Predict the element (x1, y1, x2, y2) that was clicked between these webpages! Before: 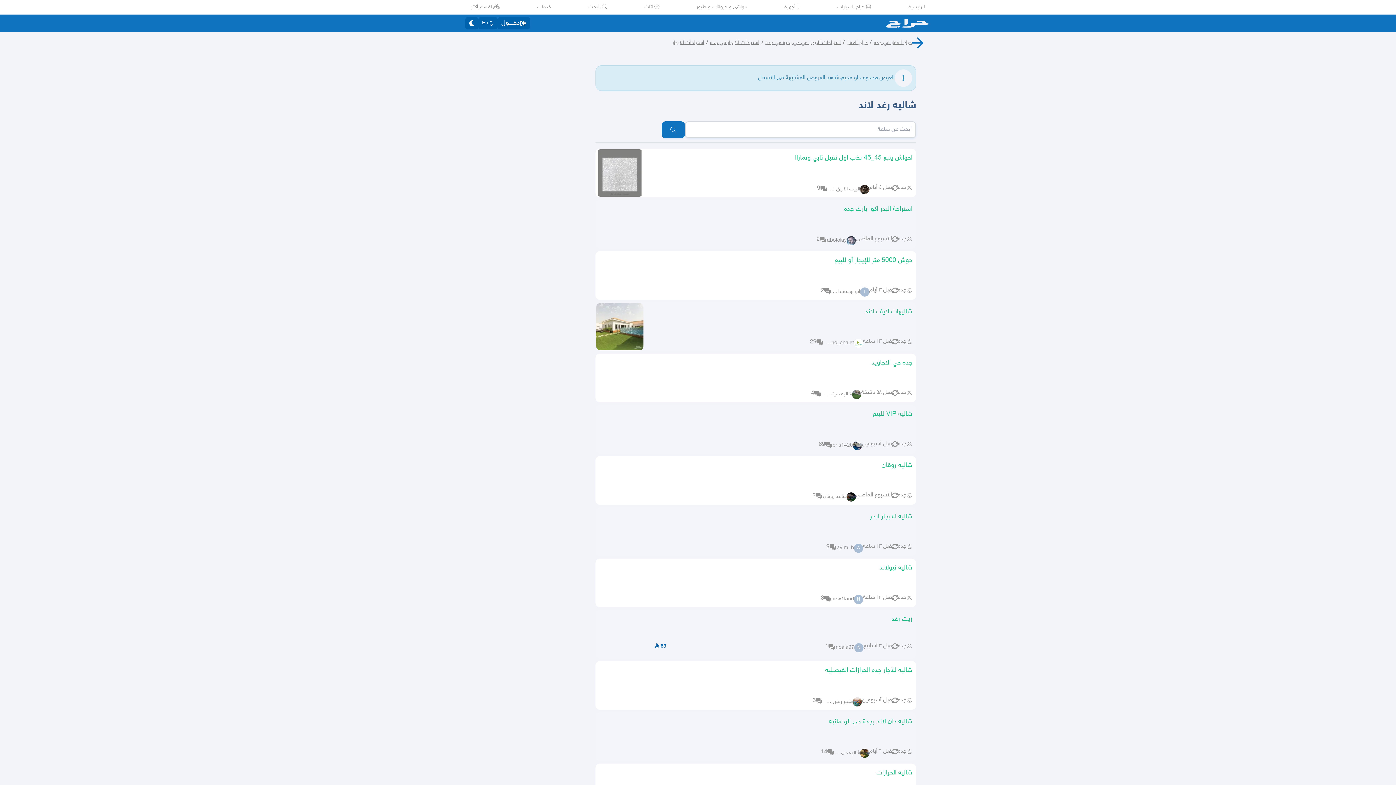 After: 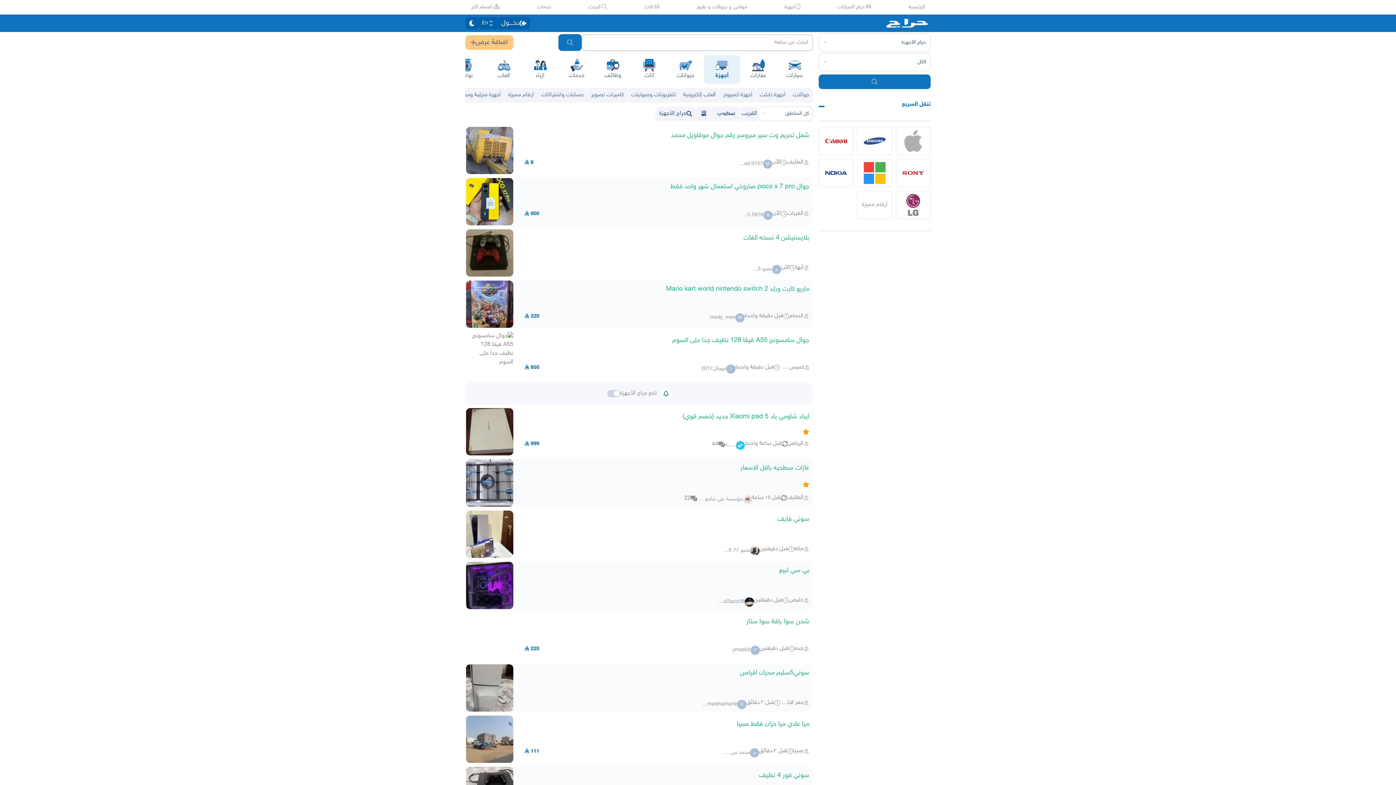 Action: bbox: (784, 3, 800, 10) label:  أجهزة